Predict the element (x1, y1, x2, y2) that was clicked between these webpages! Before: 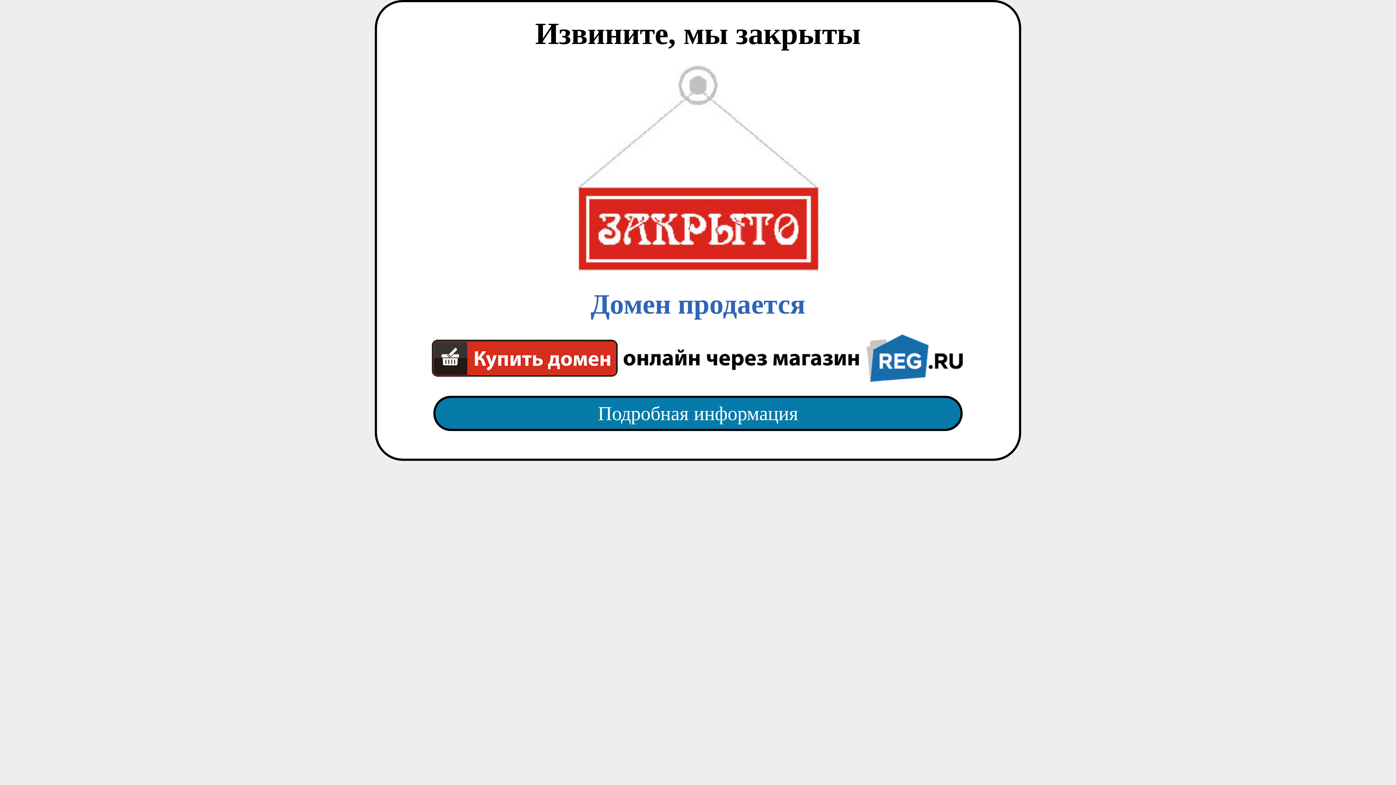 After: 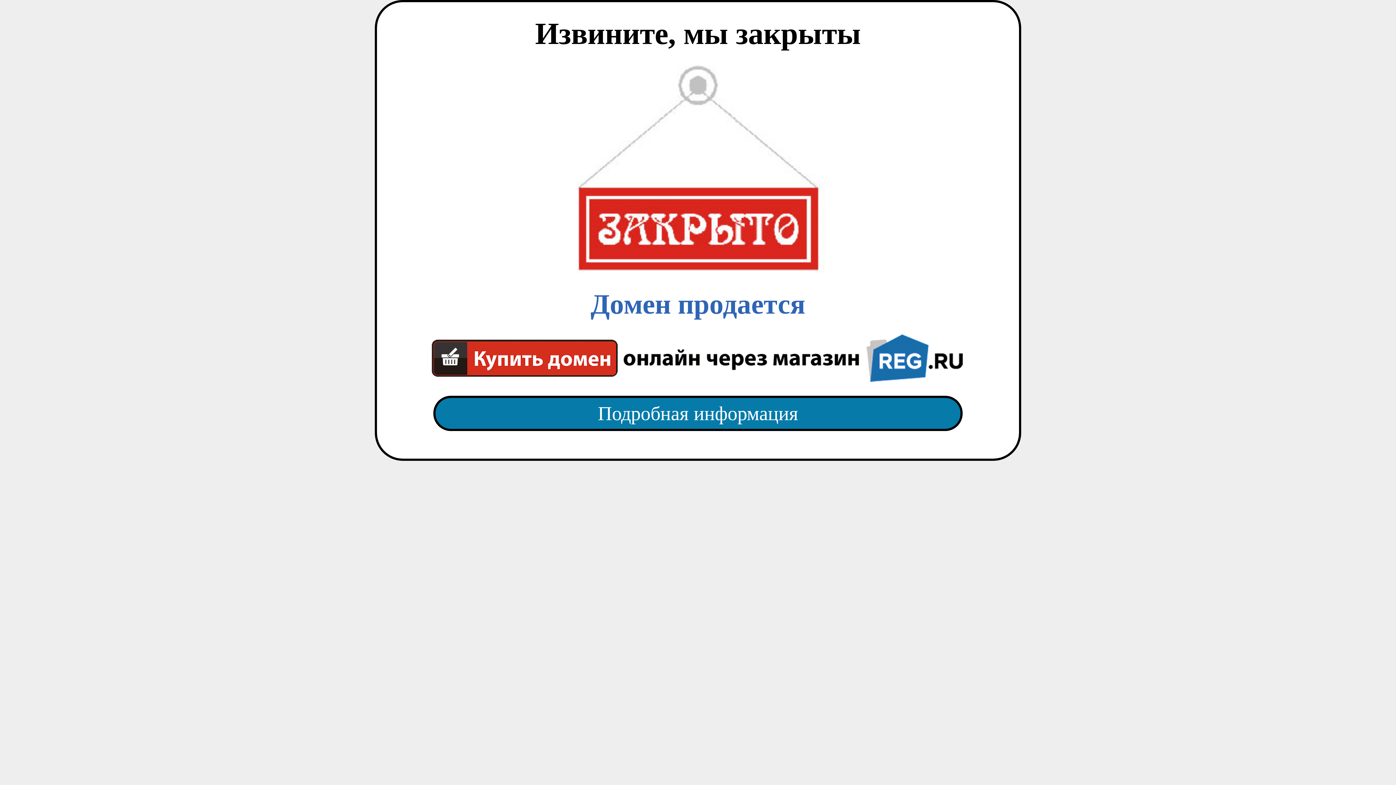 Action: bbox: (418, 65, 977, 382) label: Домен продается